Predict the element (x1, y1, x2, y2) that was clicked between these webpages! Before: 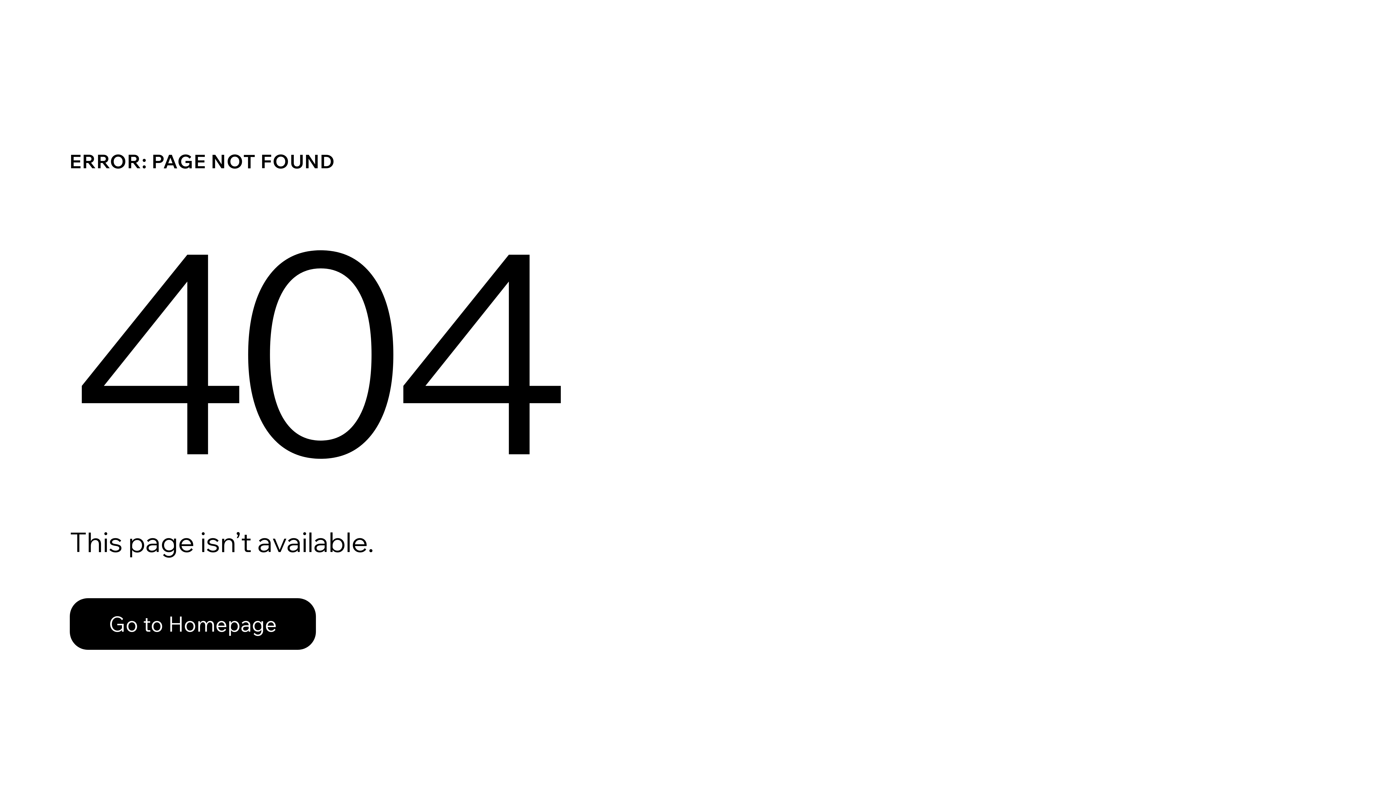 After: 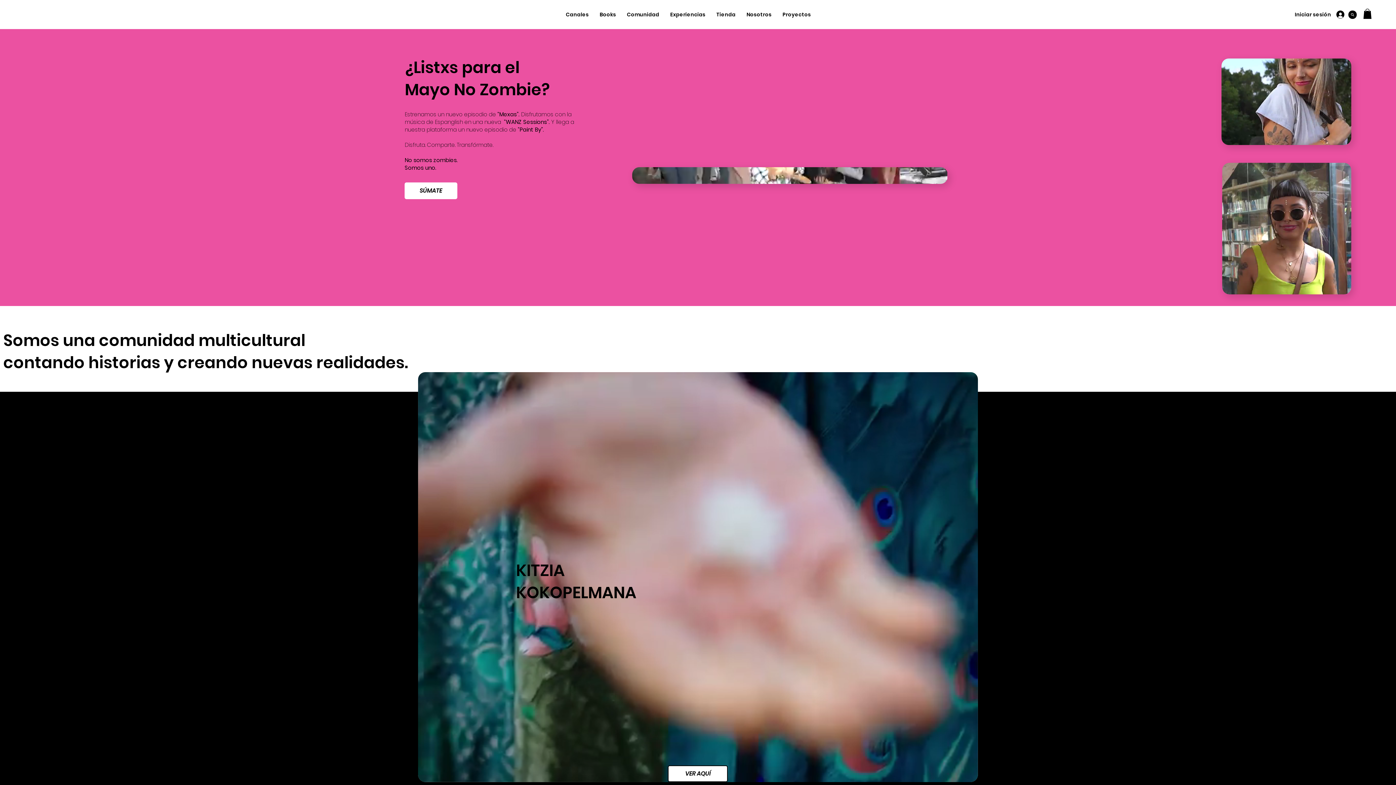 Action: bbox: (69, 582, 768, 659) label: Go to Homepage